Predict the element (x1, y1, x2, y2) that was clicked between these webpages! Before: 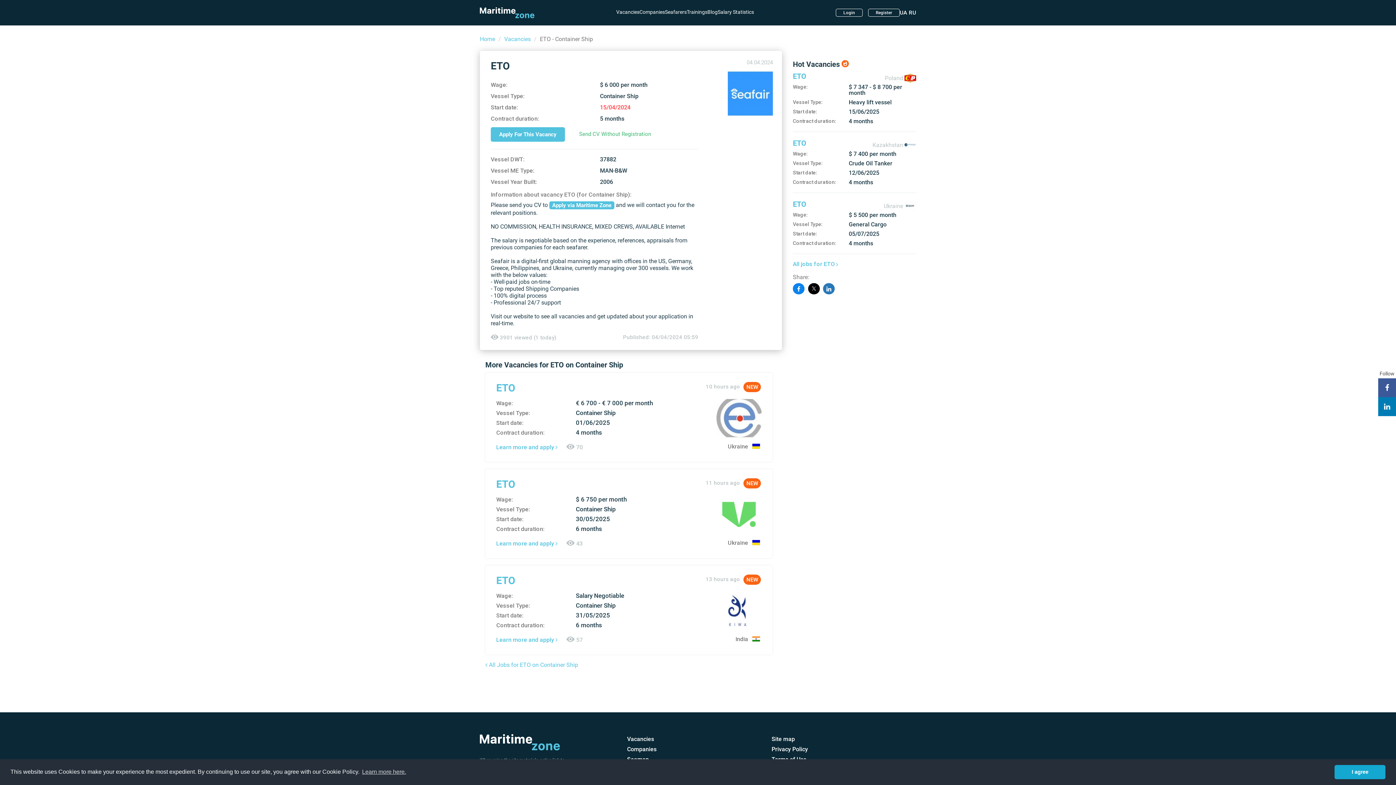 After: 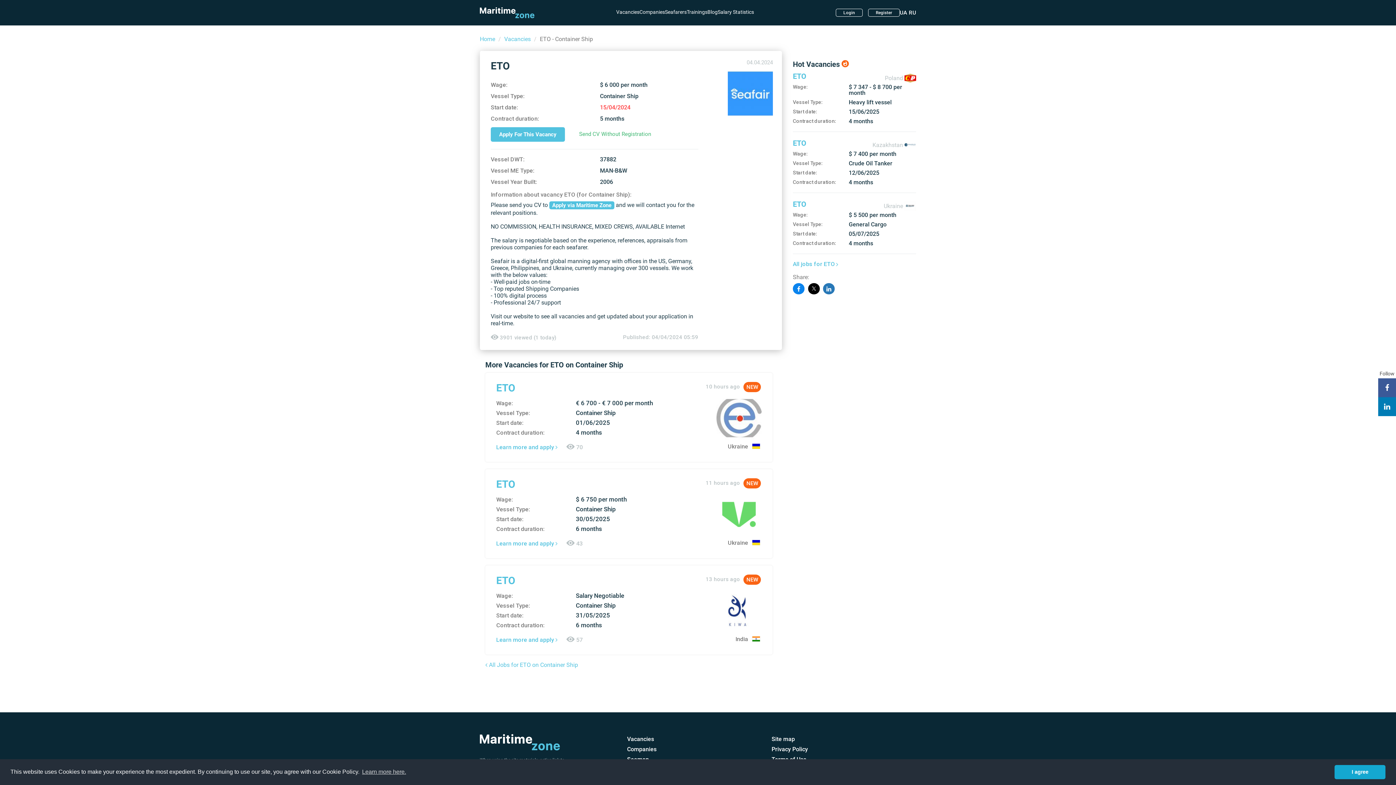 Action: bbox: (793, 283, 804, 294)